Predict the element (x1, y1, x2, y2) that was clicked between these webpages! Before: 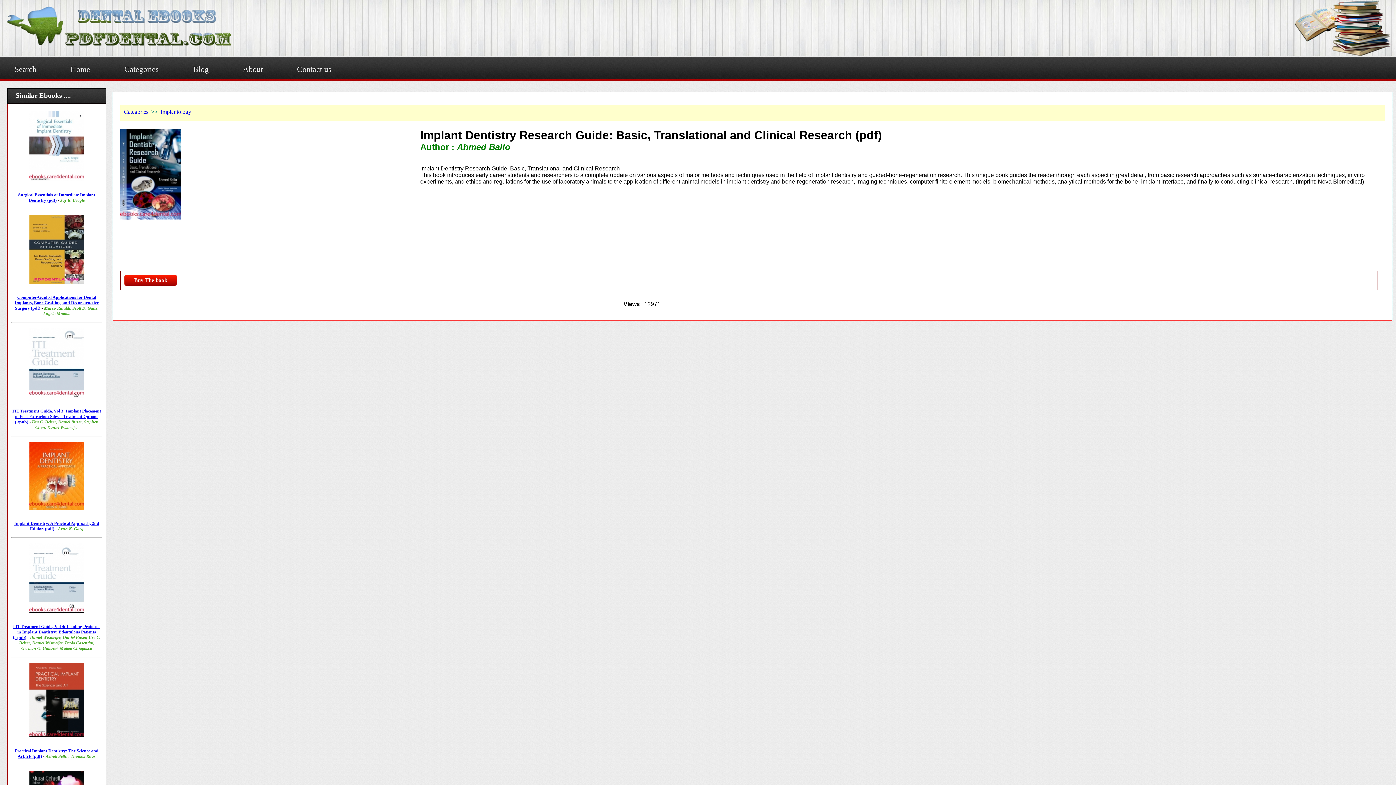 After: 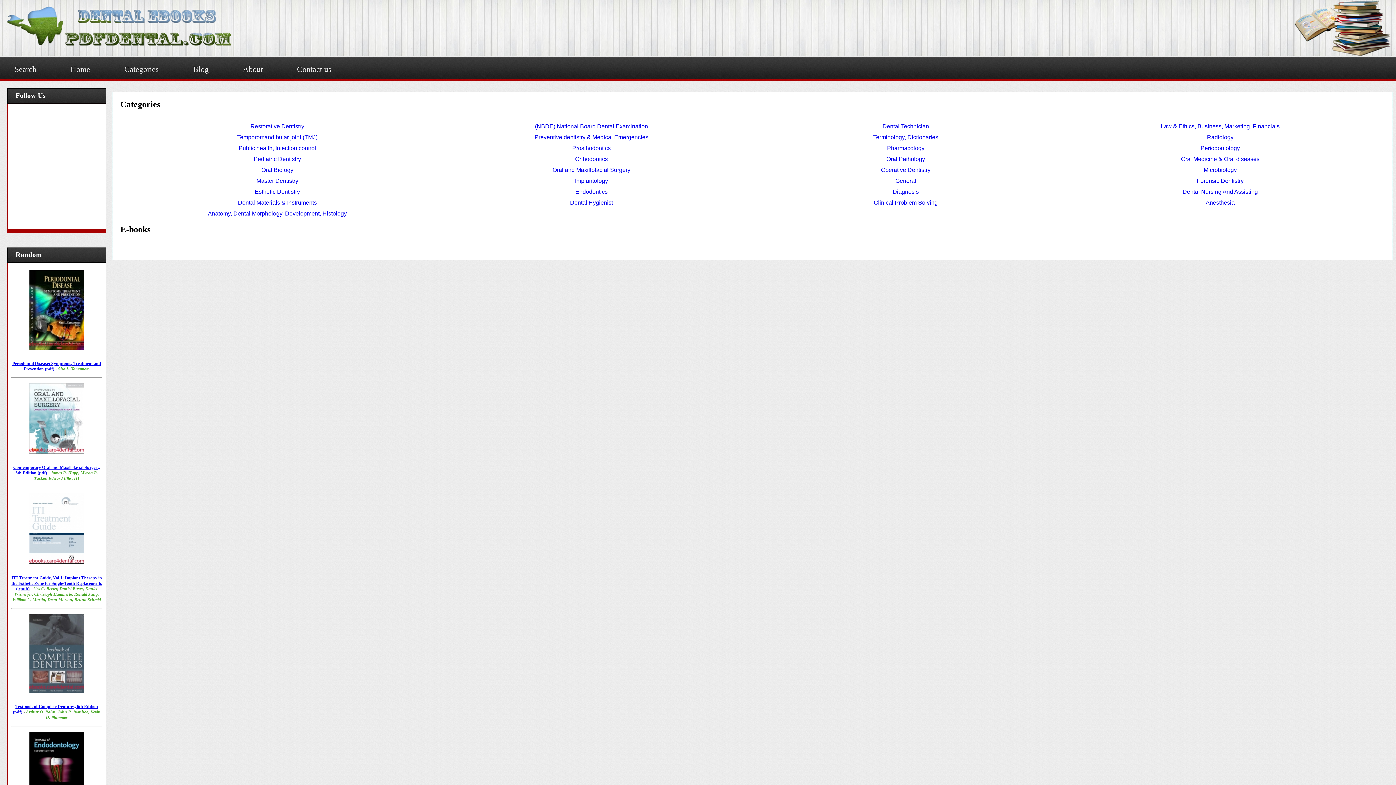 Action: bbox: (109, 57, 177, 78) label: Categories